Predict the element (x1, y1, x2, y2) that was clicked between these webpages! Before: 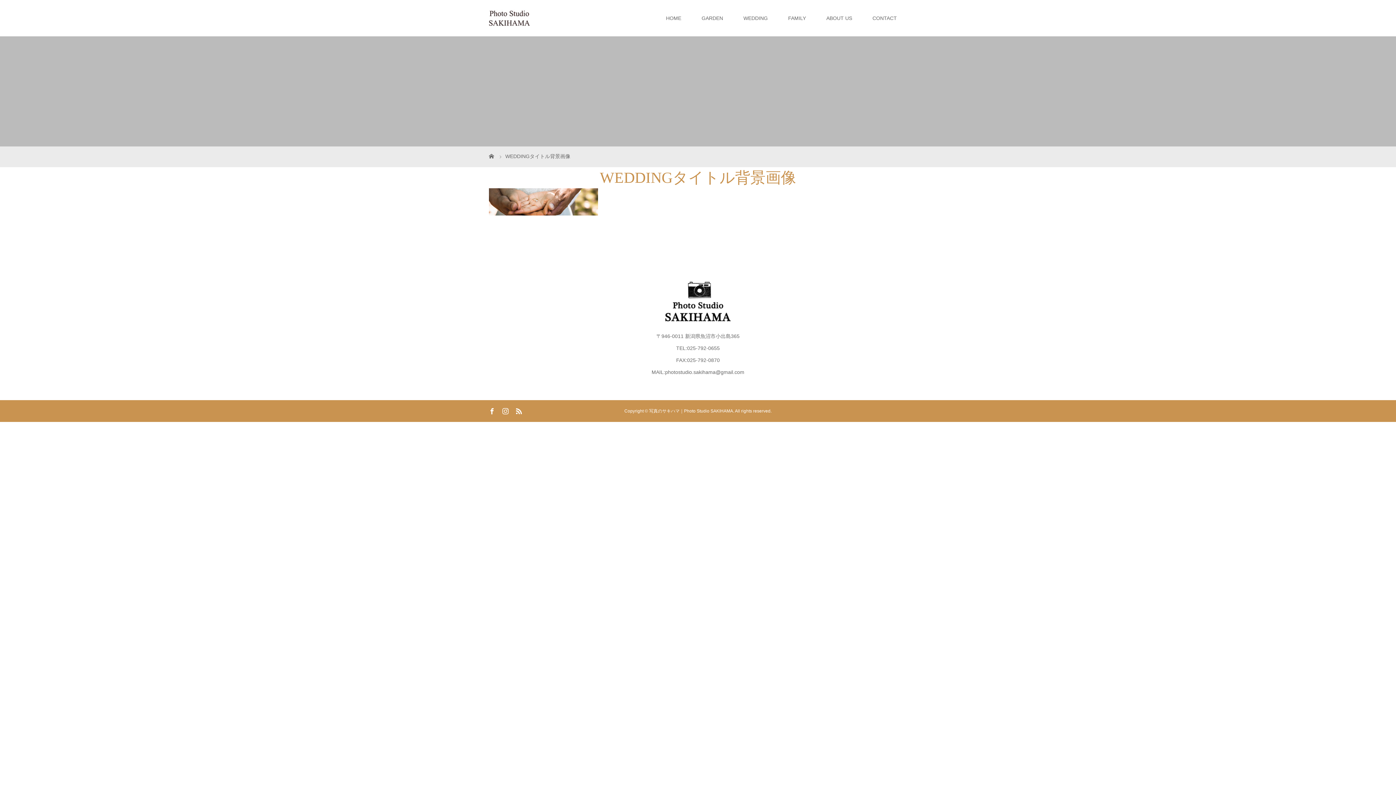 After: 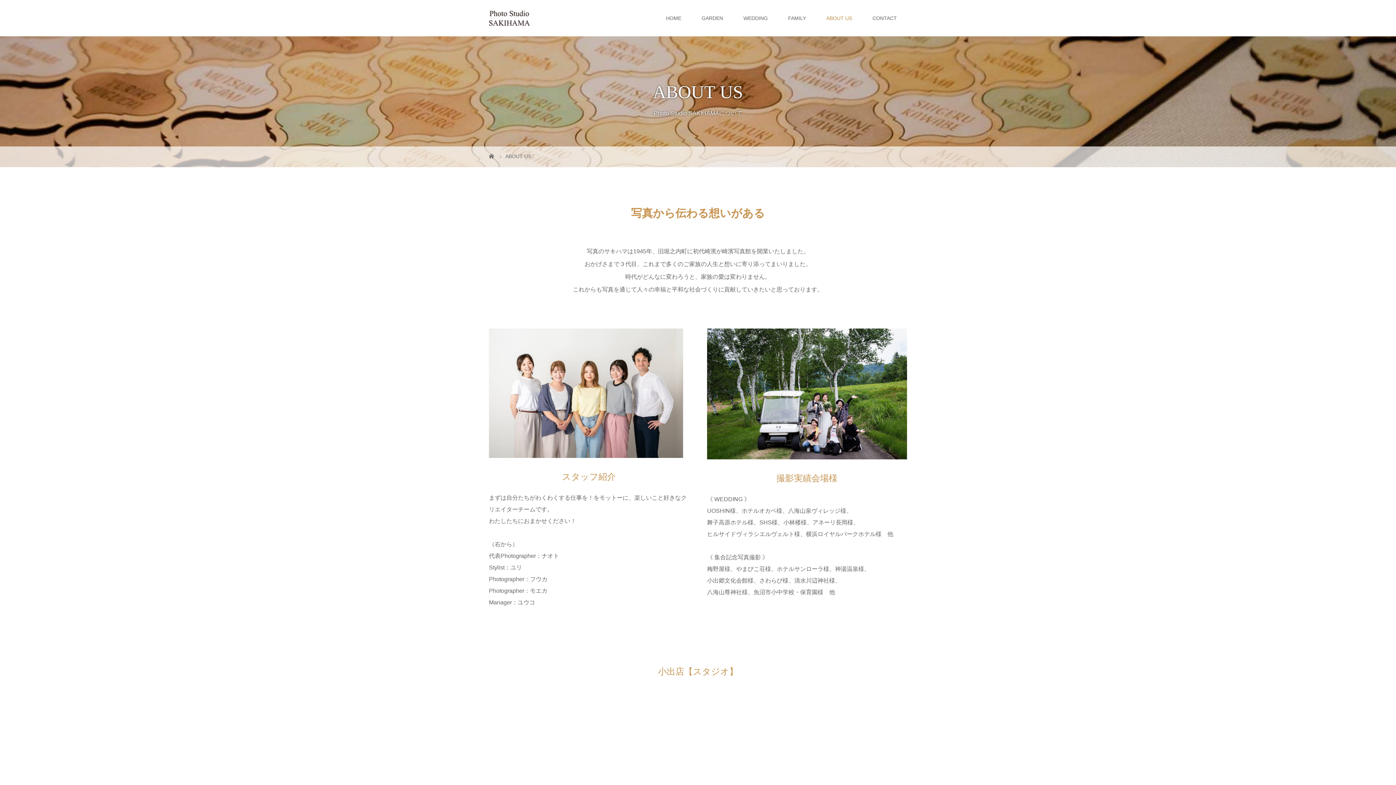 Action: bbox: (816, 0, 862, 36) label: ABOUT US